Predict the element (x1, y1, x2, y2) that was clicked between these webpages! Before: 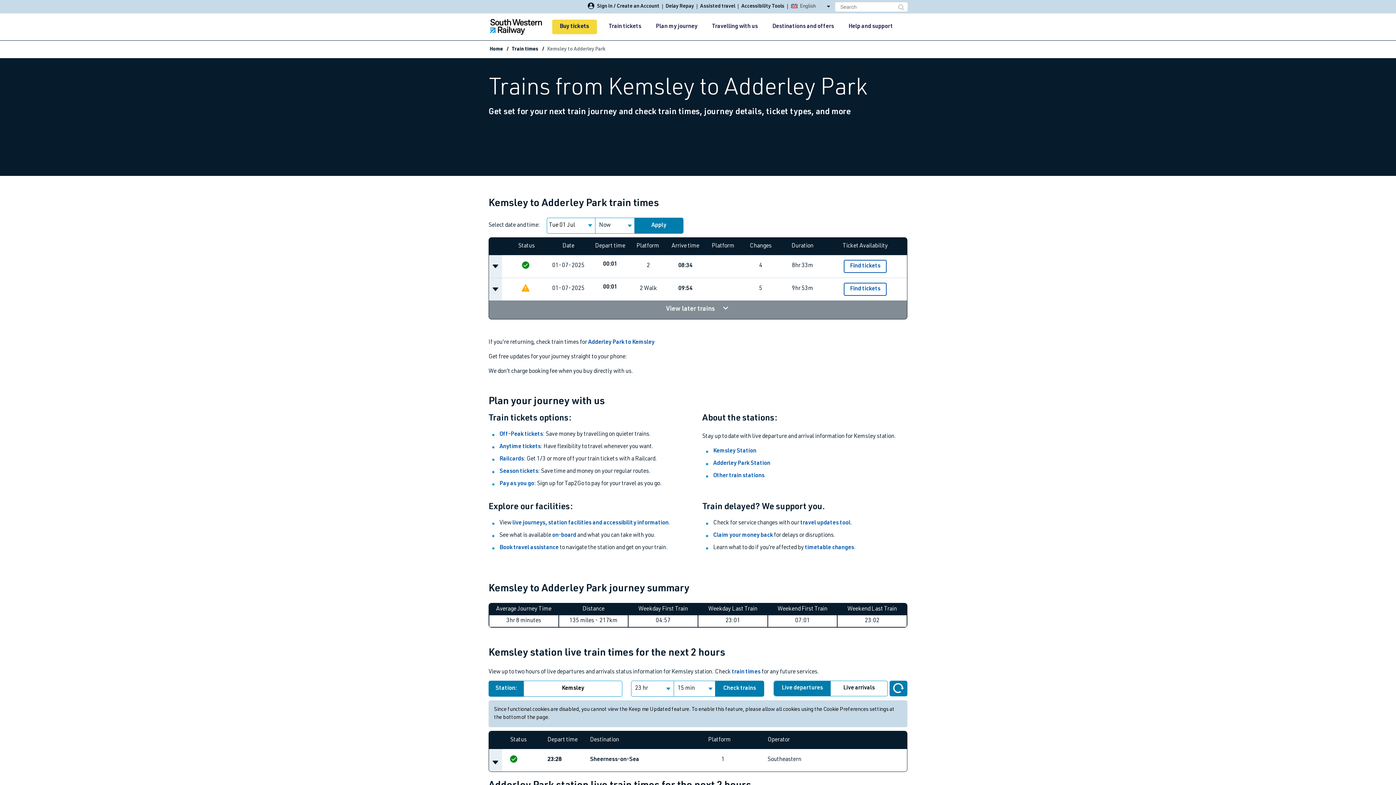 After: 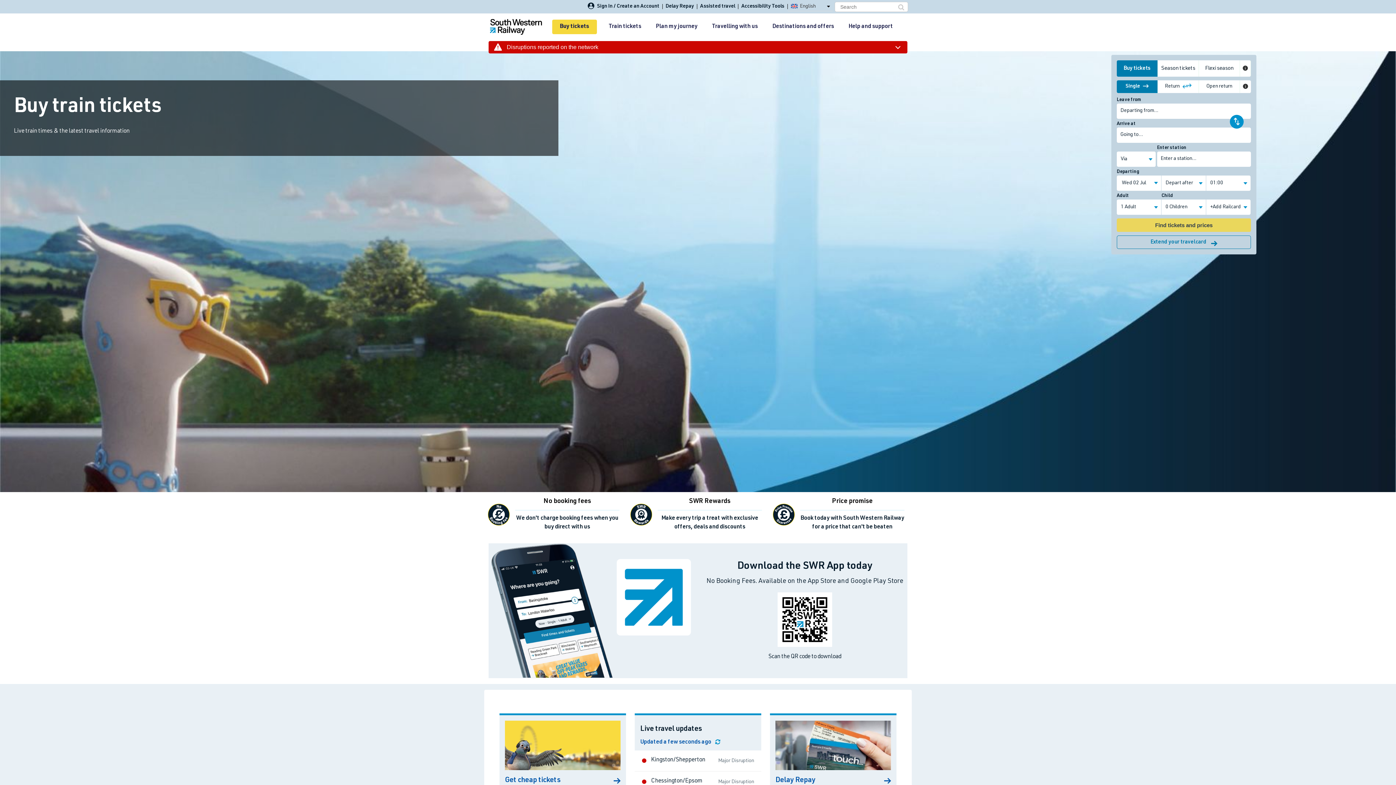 Action: bbox: (489, 41, 503, 57) label: Home